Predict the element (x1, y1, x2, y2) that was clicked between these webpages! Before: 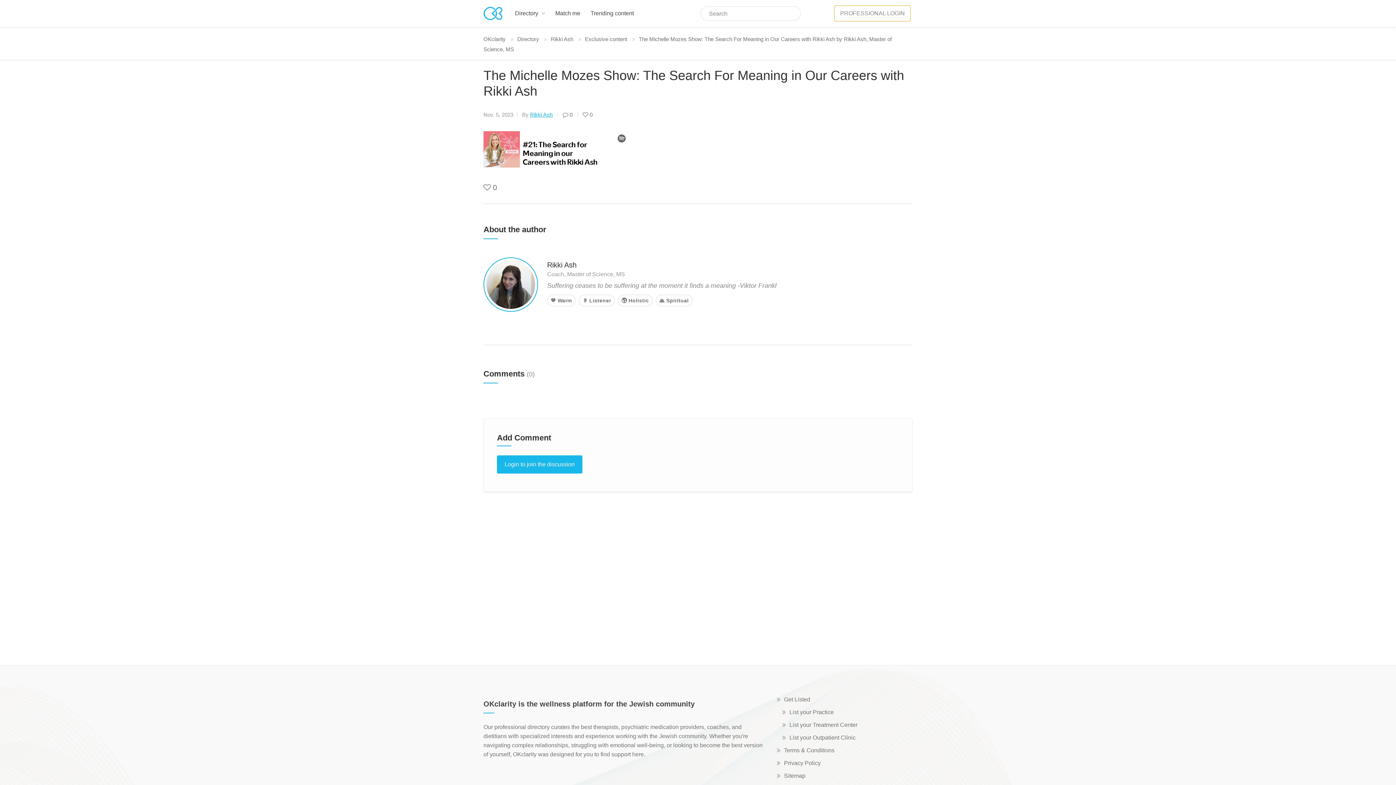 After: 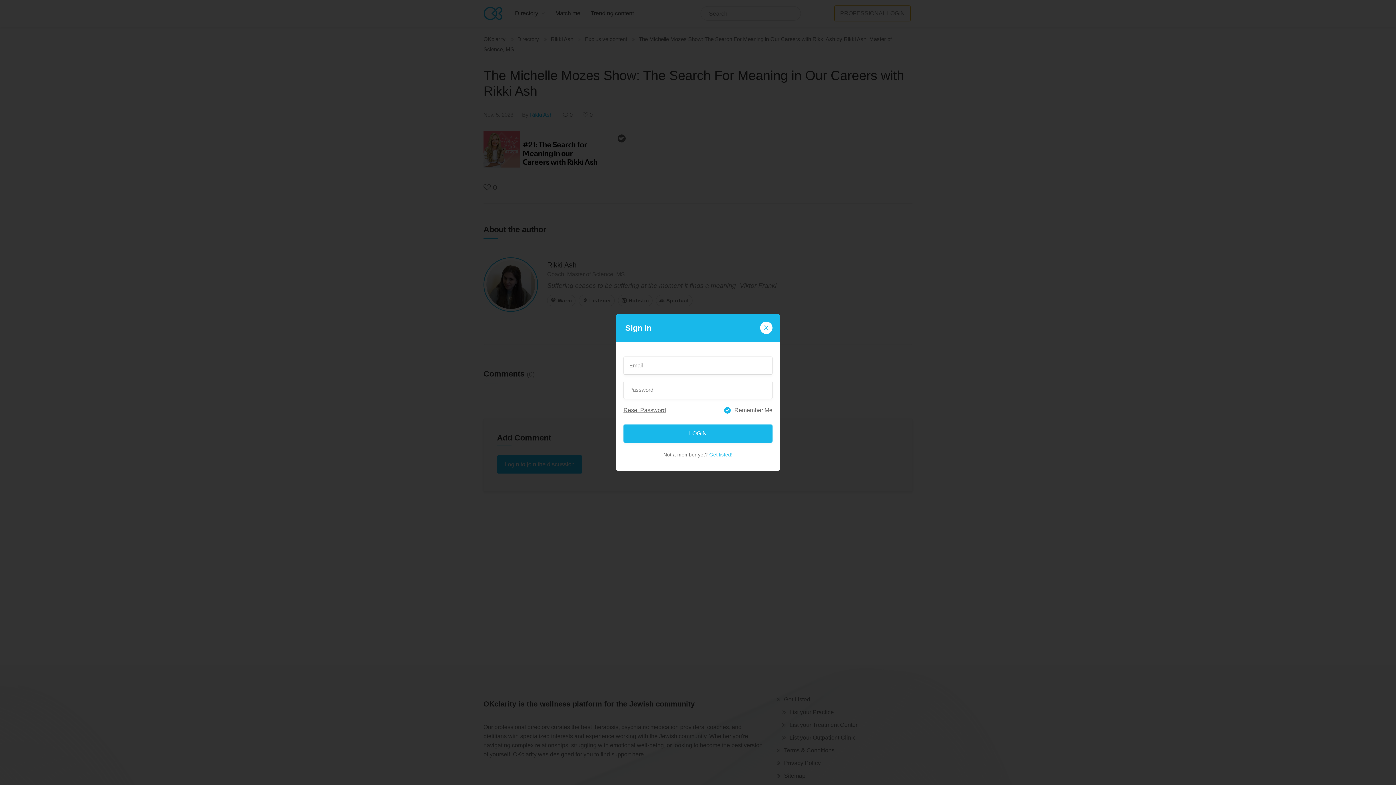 Action: label: Login to join the discussion bbox: (497, 455, 582, 473)